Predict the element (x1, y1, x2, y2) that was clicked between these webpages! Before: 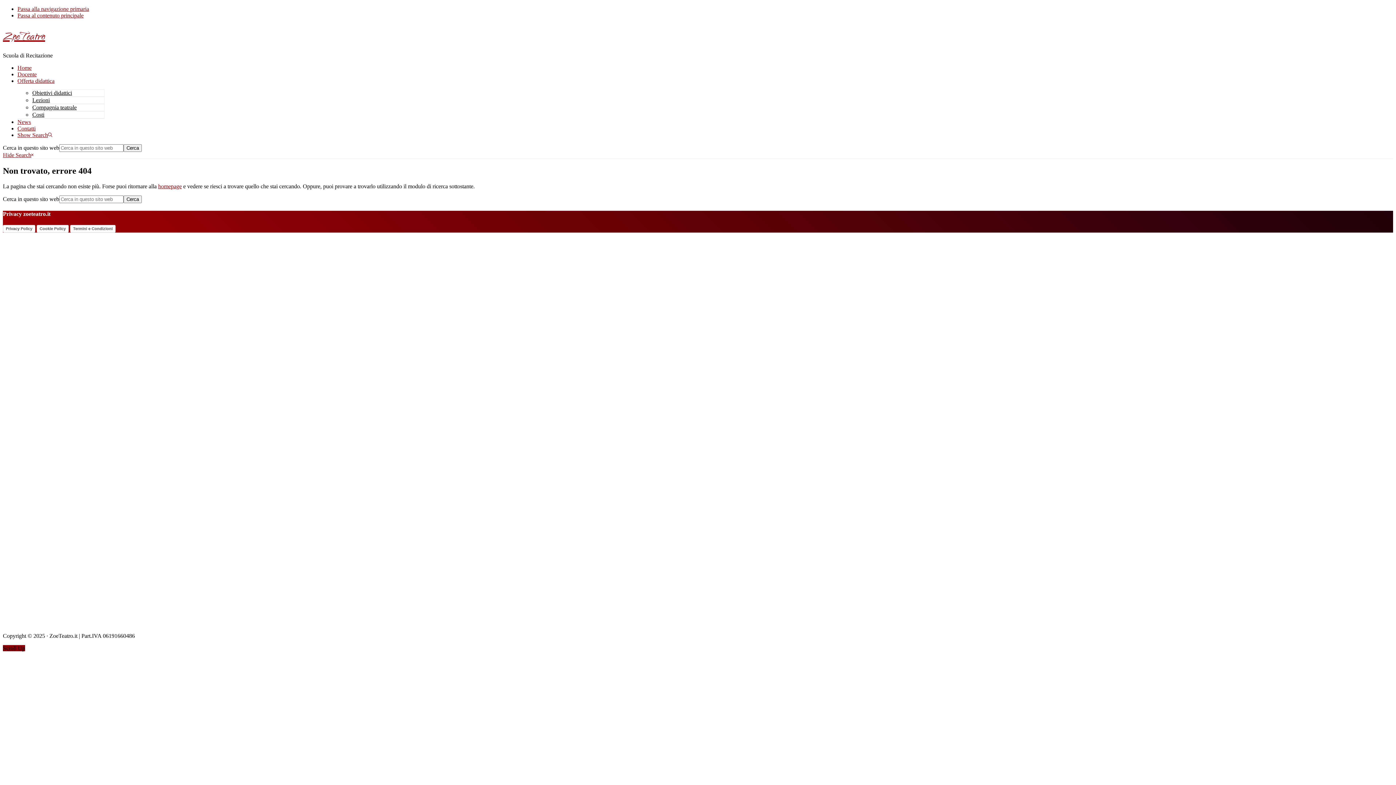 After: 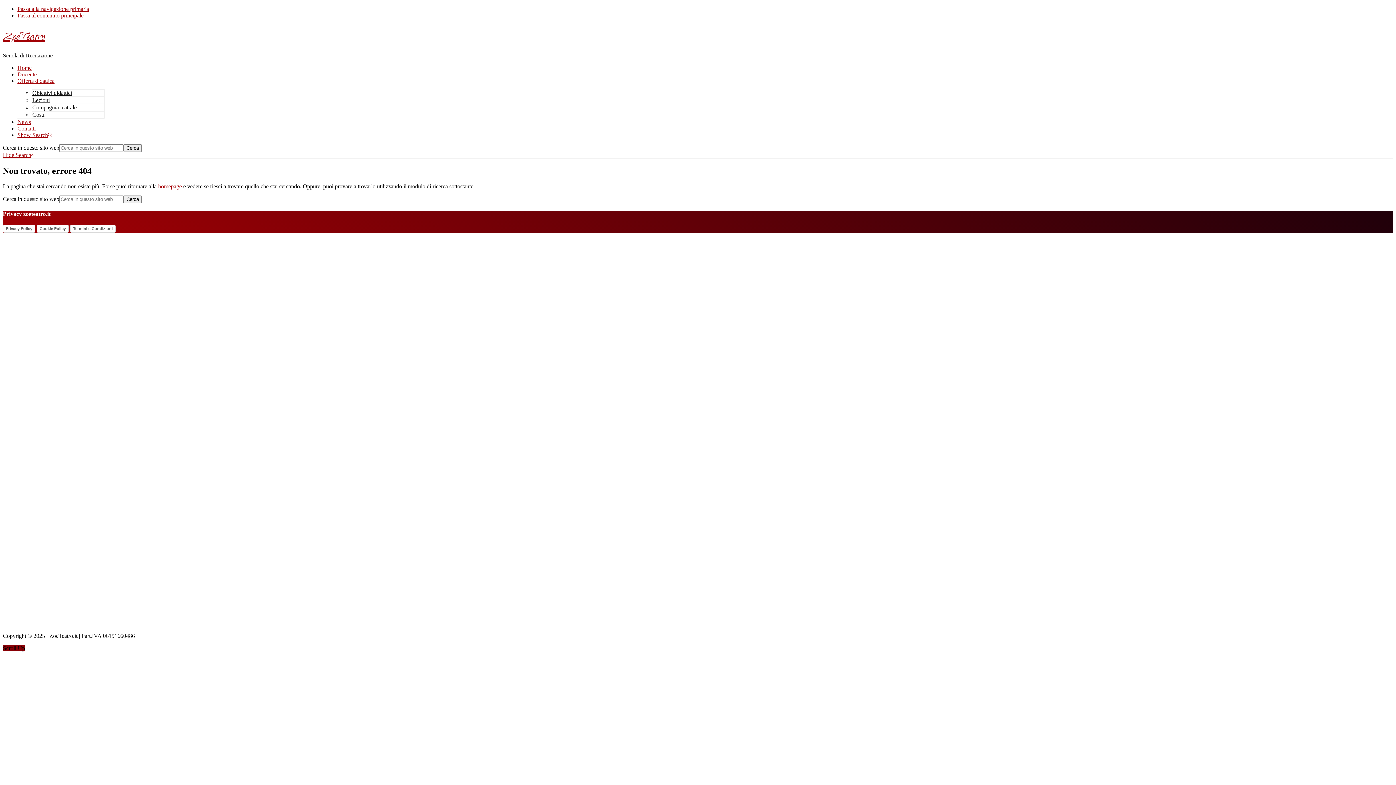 Action: bbox: (17, 132, 52, 138) label: Show Search